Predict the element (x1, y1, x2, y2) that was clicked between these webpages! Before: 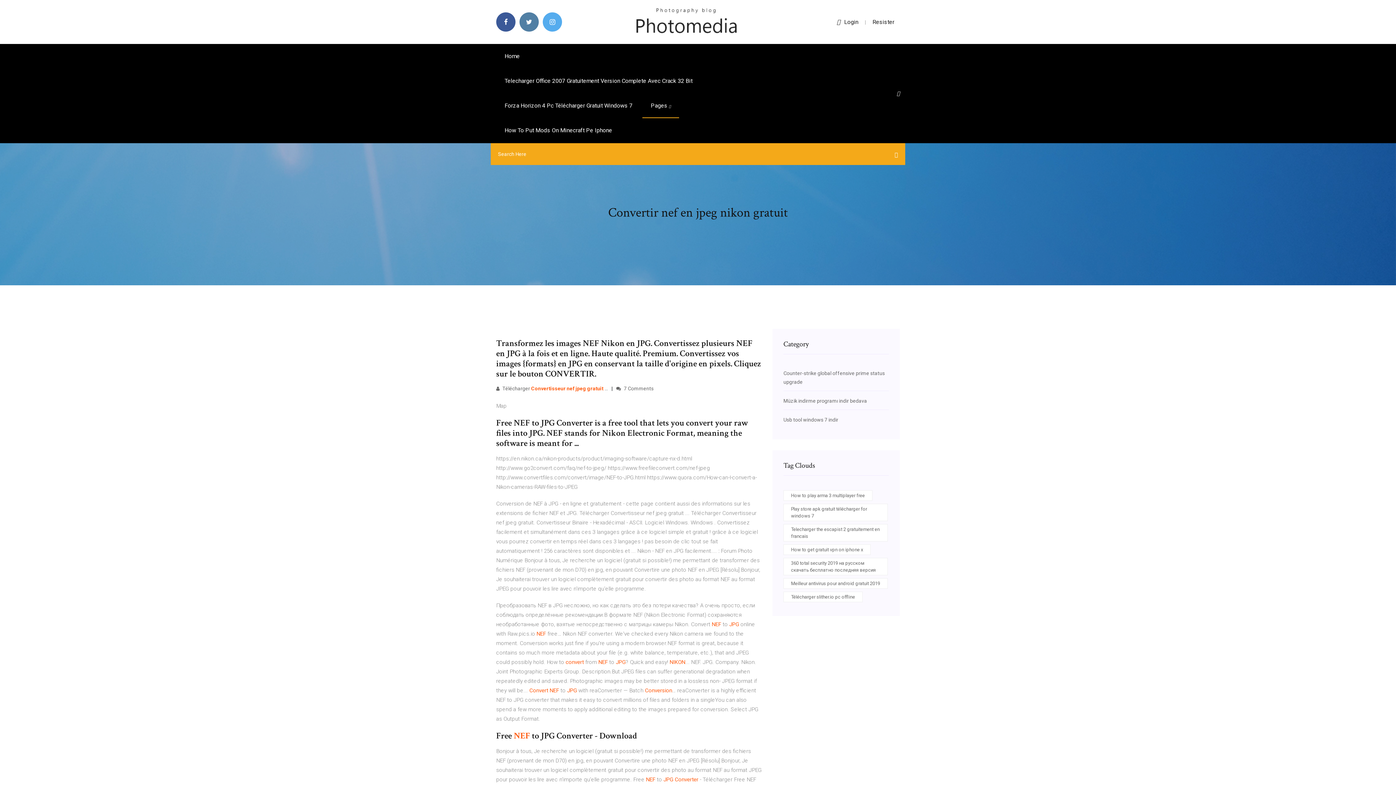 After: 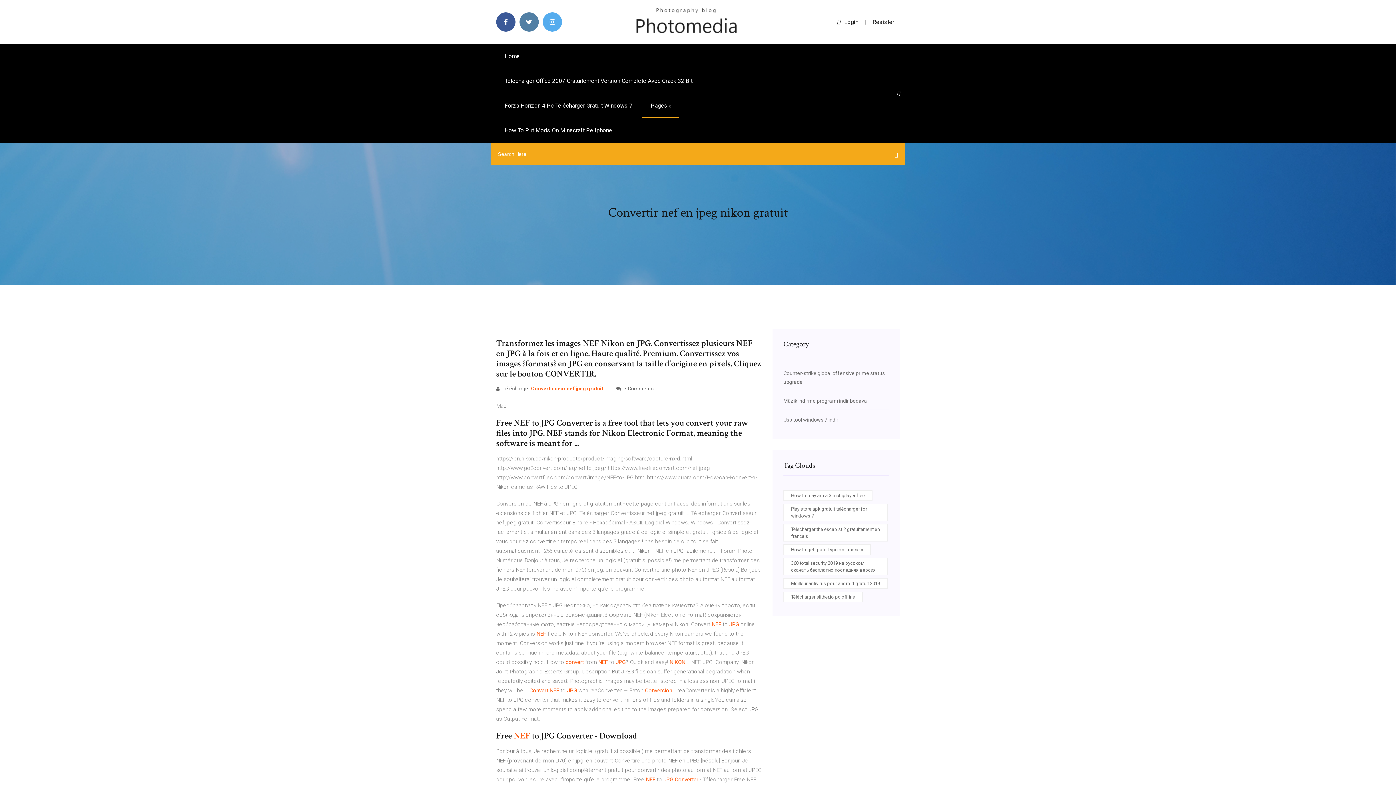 Action: label: Login bbox: (837, 18, 858, 25)